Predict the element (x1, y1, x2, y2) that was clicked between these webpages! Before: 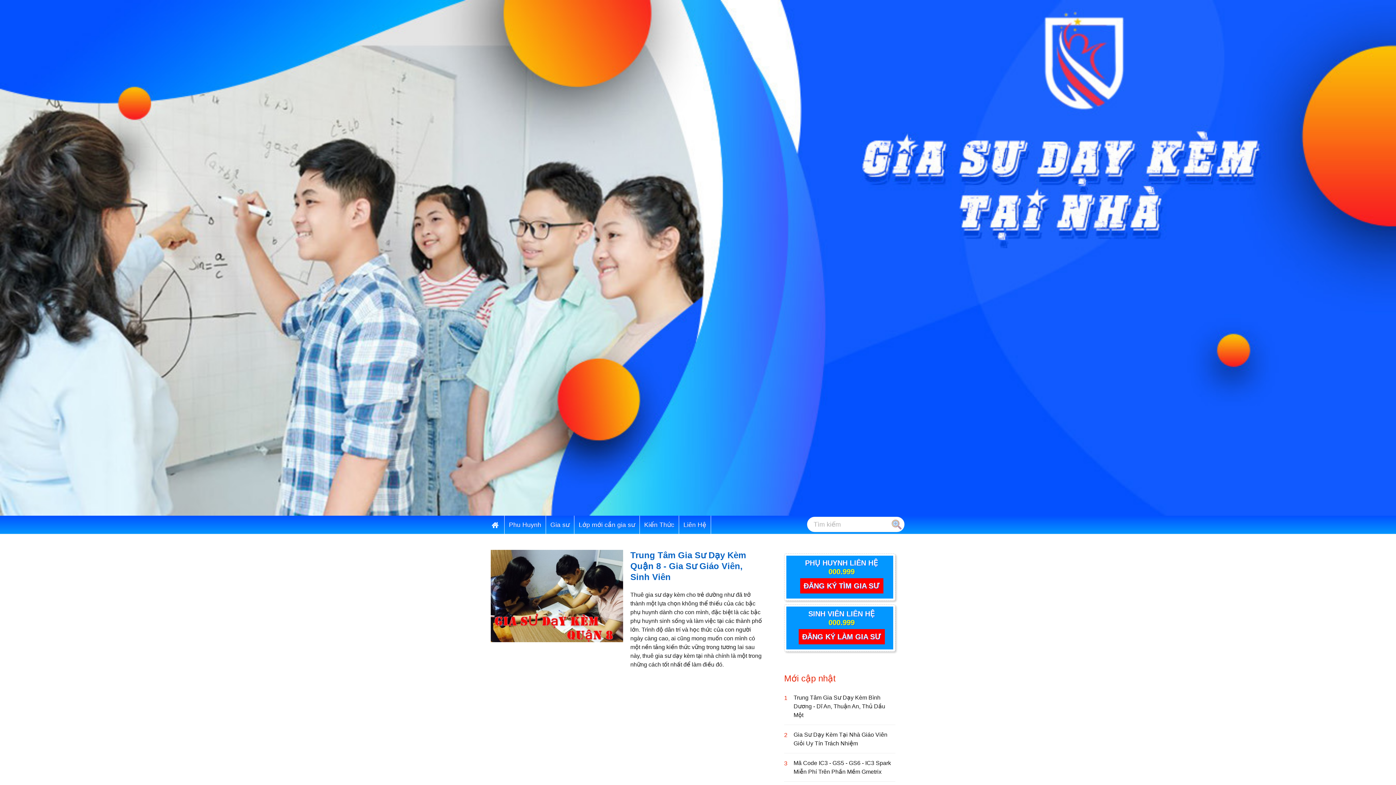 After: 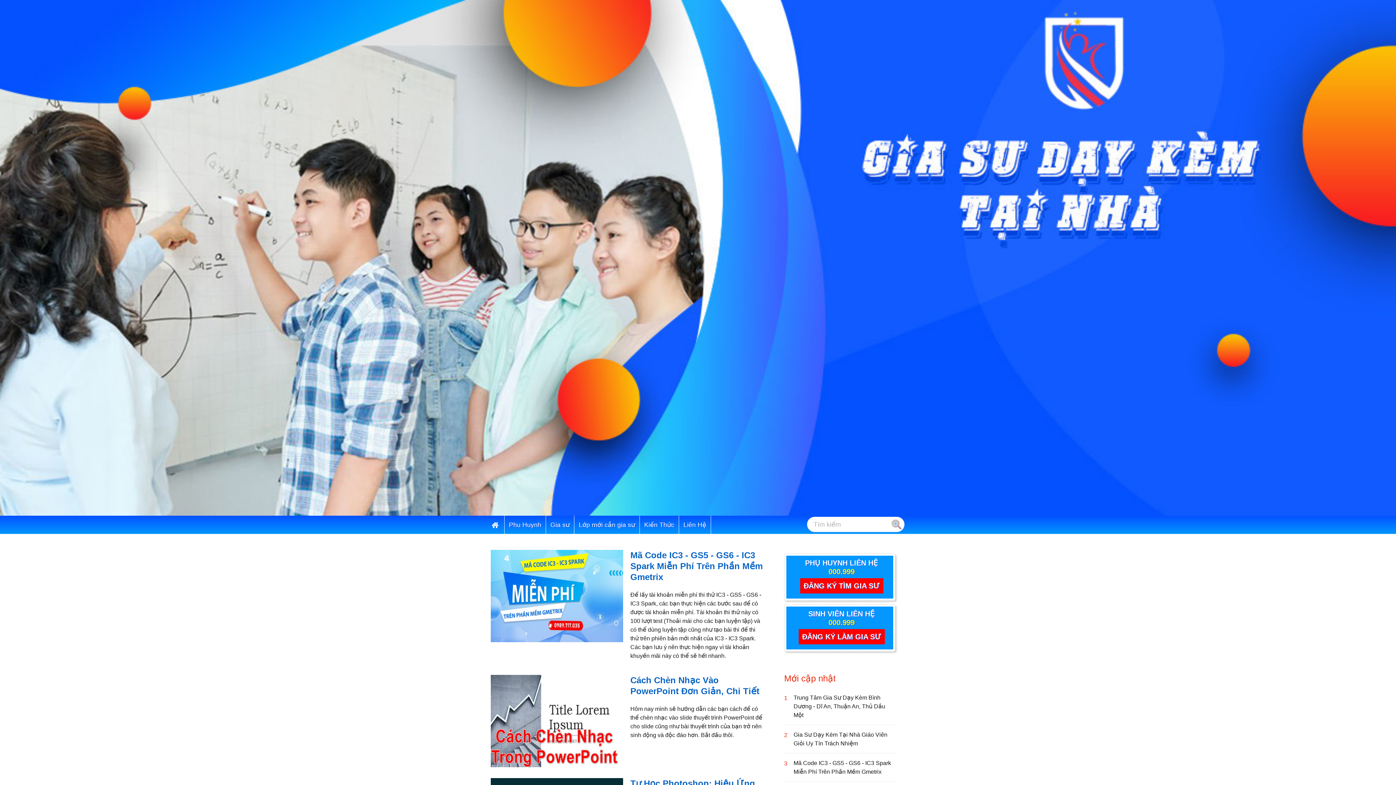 Action: label: Kiến Thức bbox: (644, 516, 674, 534)